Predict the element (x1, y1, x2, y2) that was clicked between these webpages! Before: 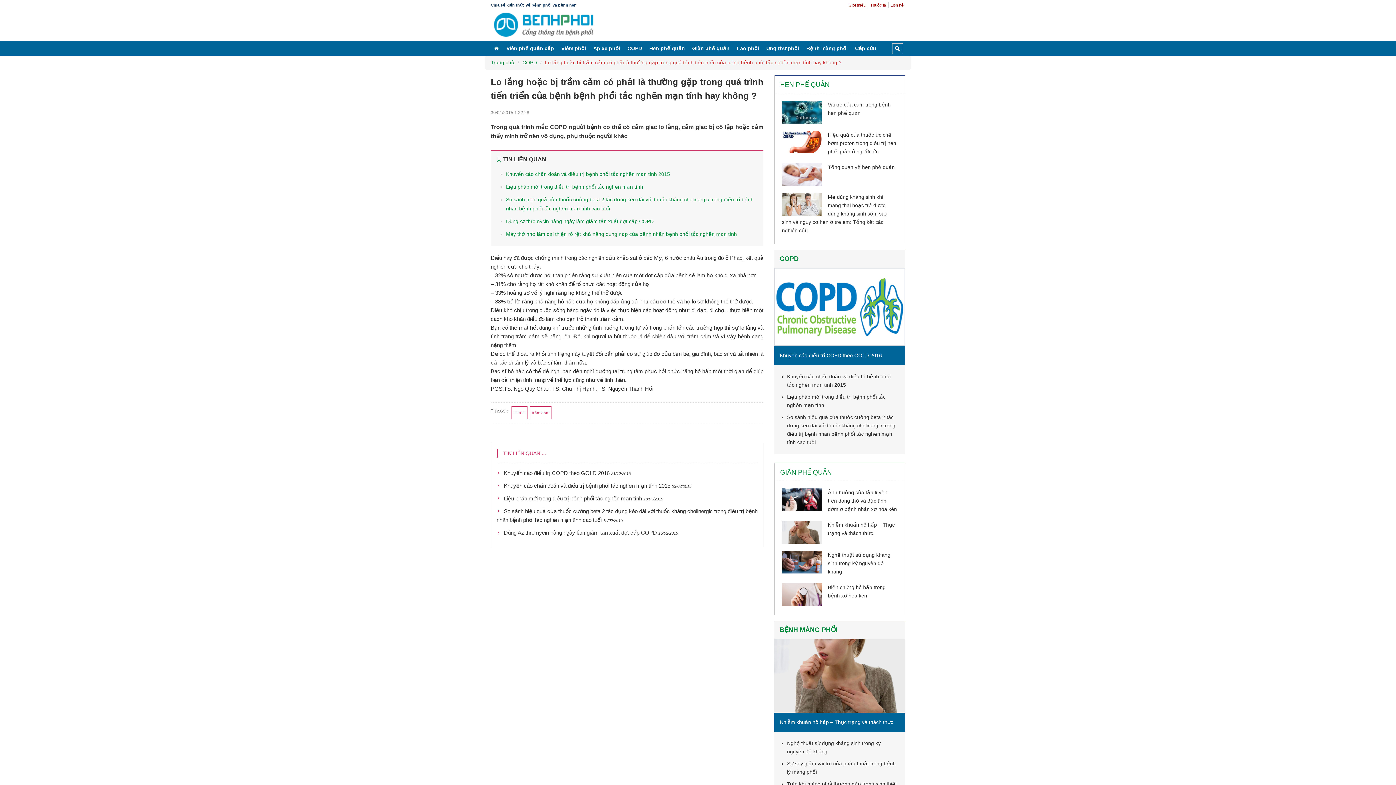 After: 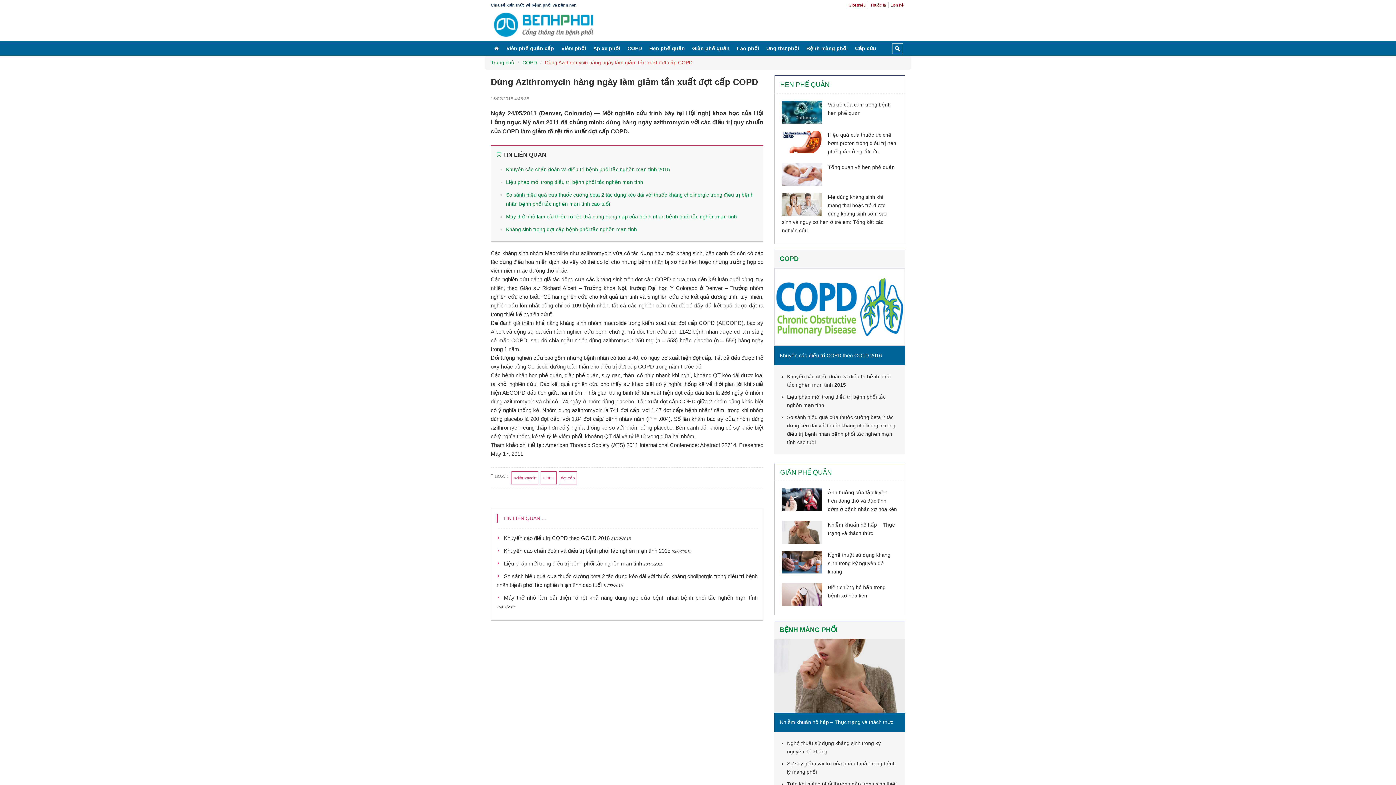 Action: label: Dùng Azithromycin hàng ngày làm giảm tần xuất đợt cấp COPD bbox: (496, 529, 657, 536)